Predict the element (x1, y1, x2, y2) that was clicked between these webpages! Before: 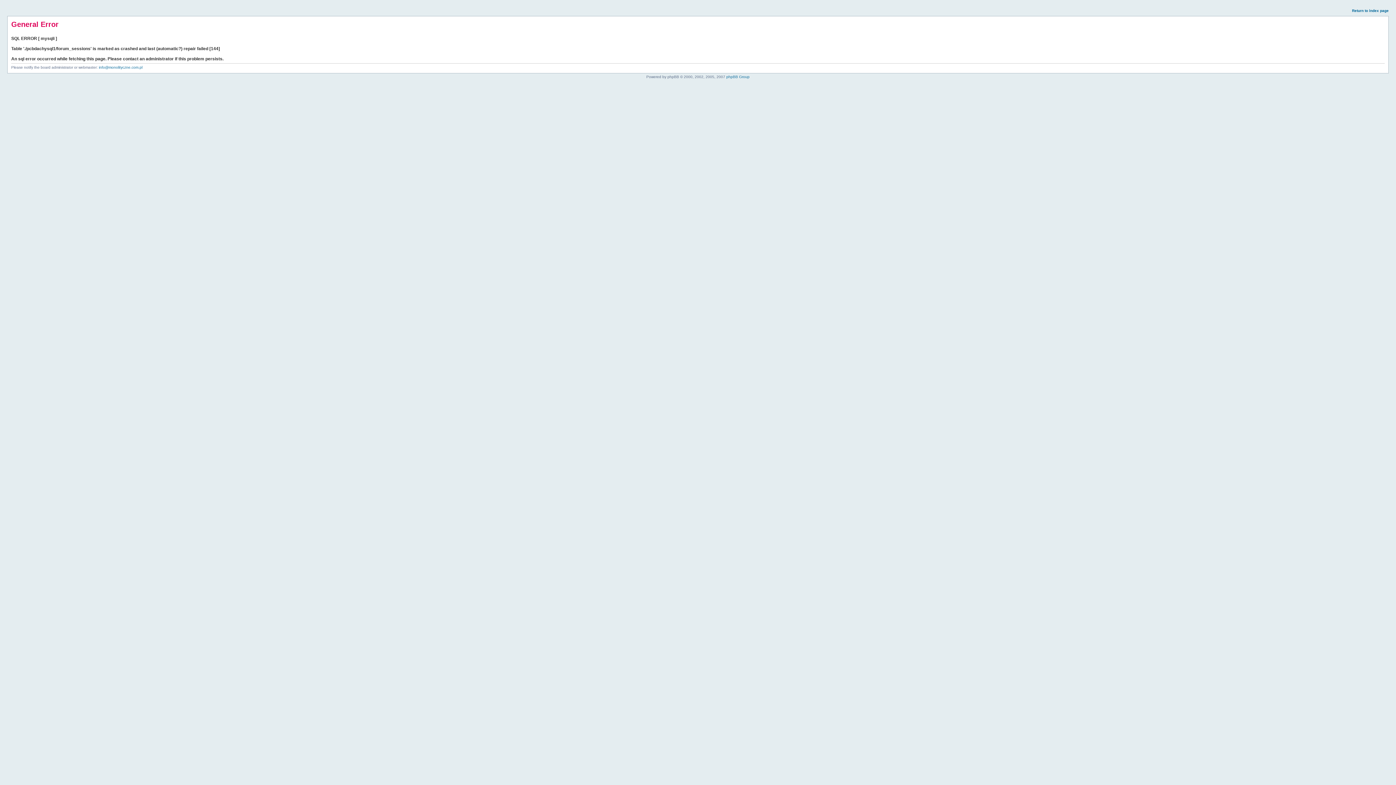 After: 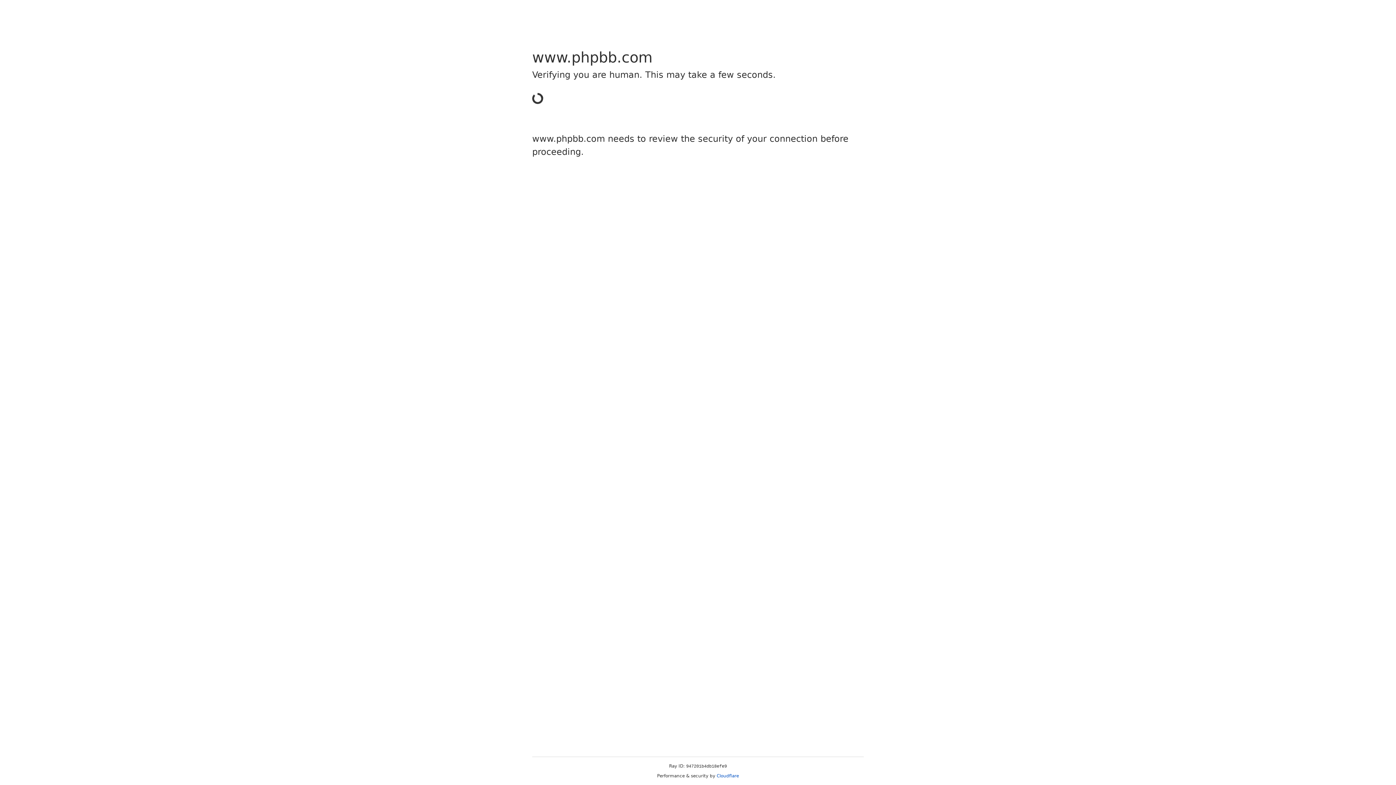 Action: label: phpBB Group bbox: (726, 74, 749, 78)